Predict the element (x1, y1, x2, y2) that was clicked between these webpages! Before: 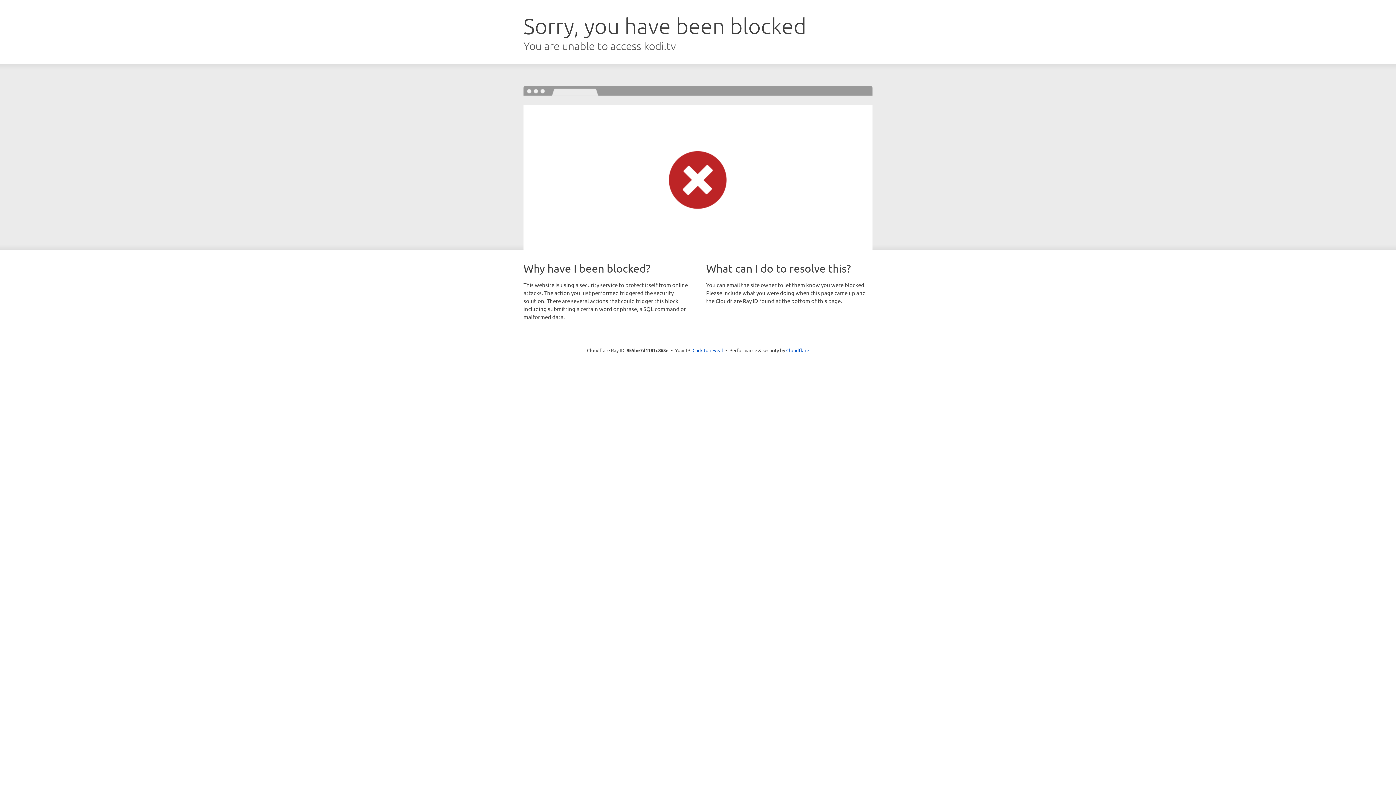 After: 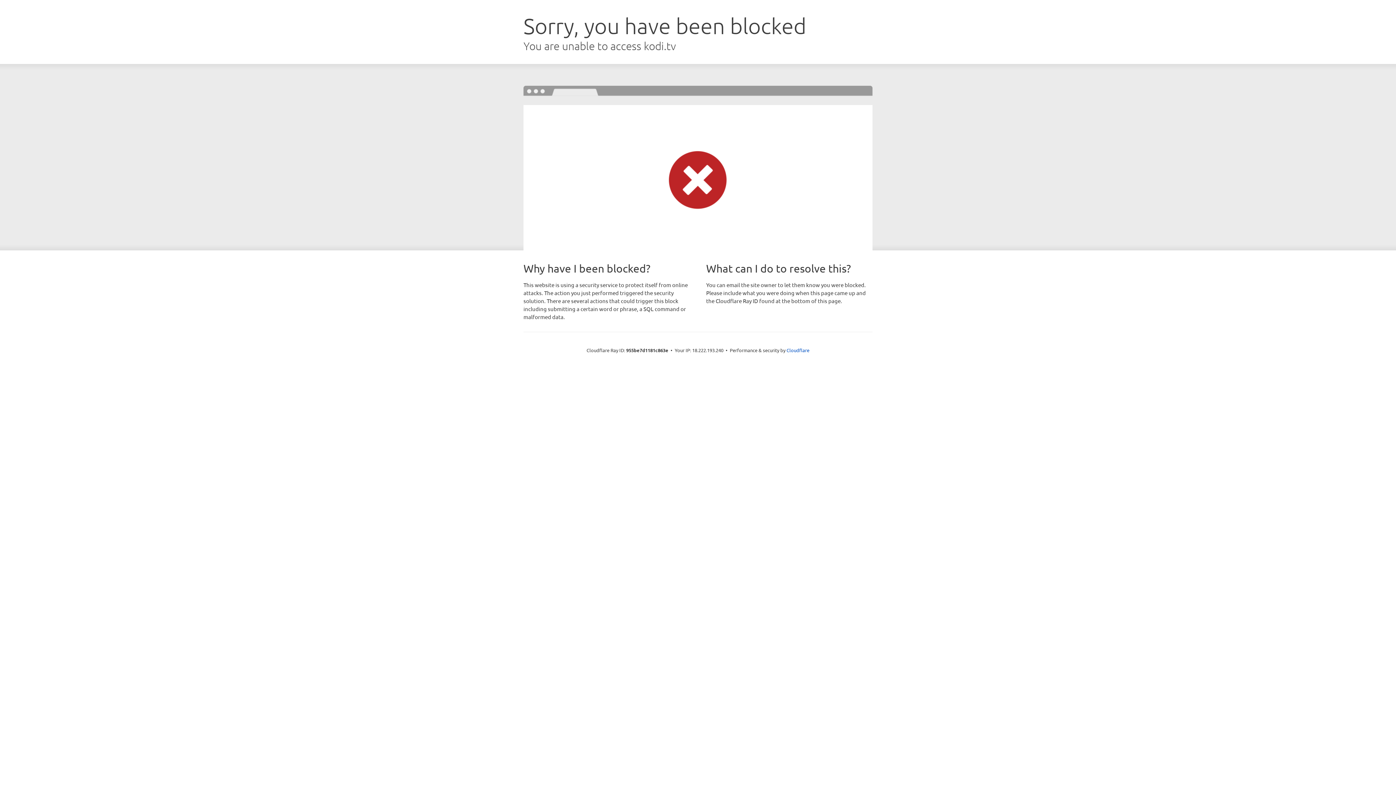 Action: label: Click to reveal bbox: (692, 346, 723, 353)